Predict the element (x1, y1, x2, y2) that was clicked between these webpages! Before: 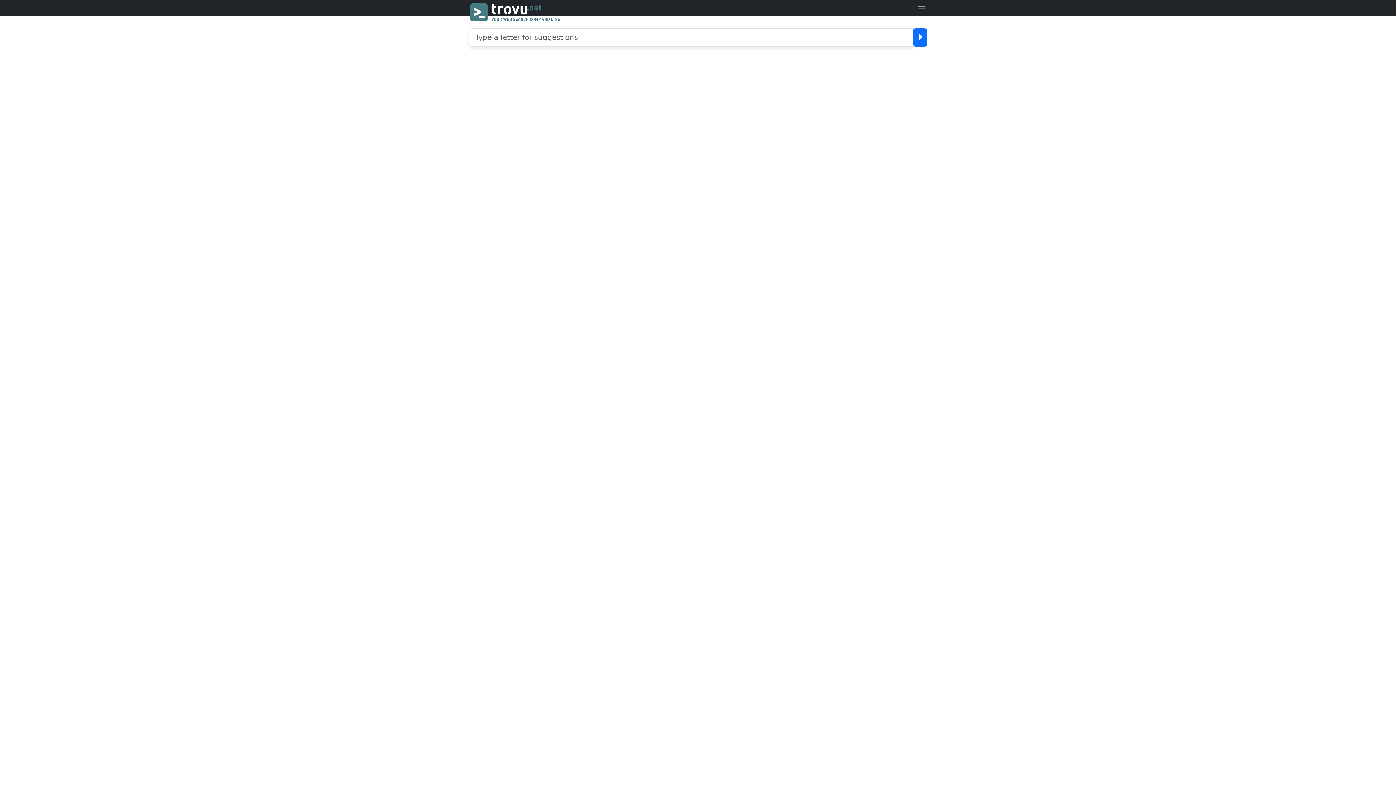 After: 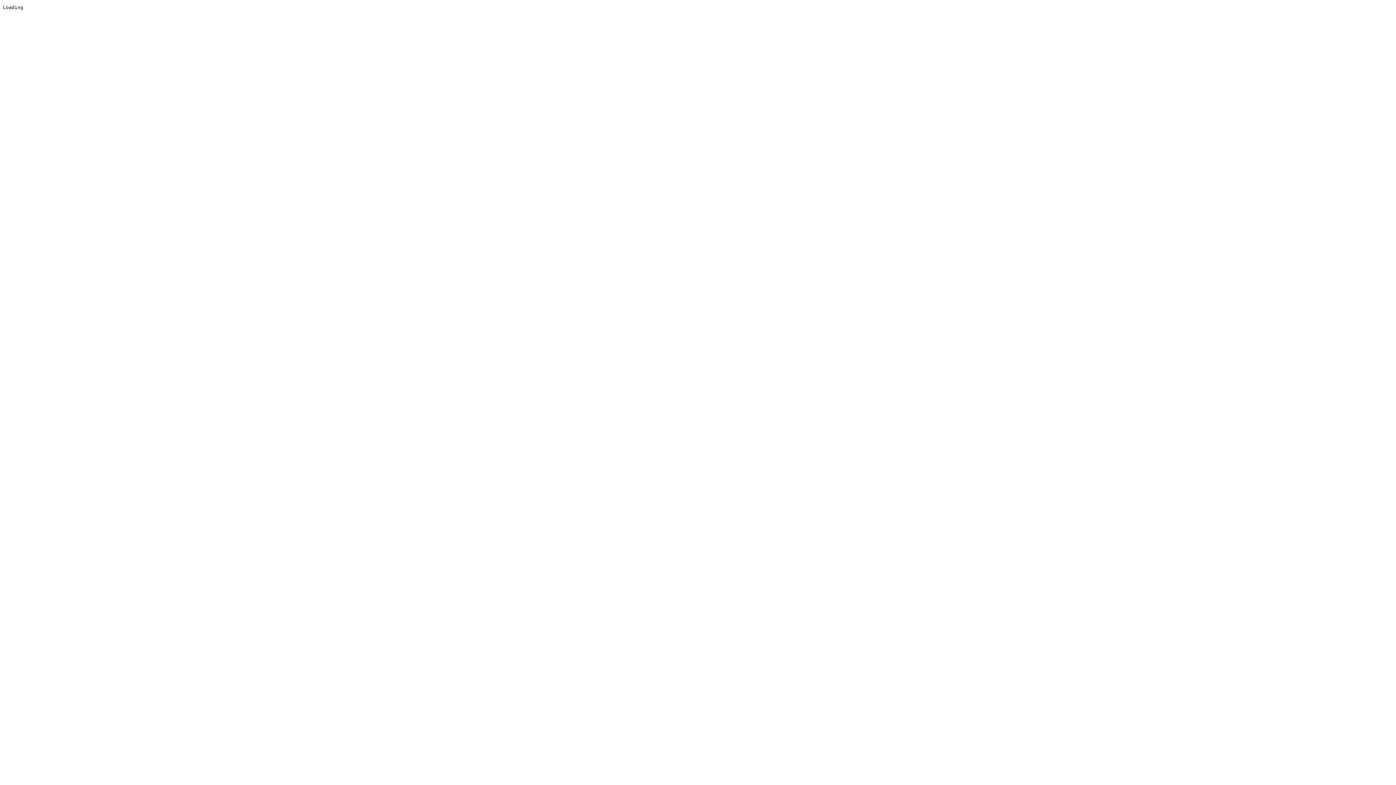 Action: bbox: (913, 28, 927, 46)